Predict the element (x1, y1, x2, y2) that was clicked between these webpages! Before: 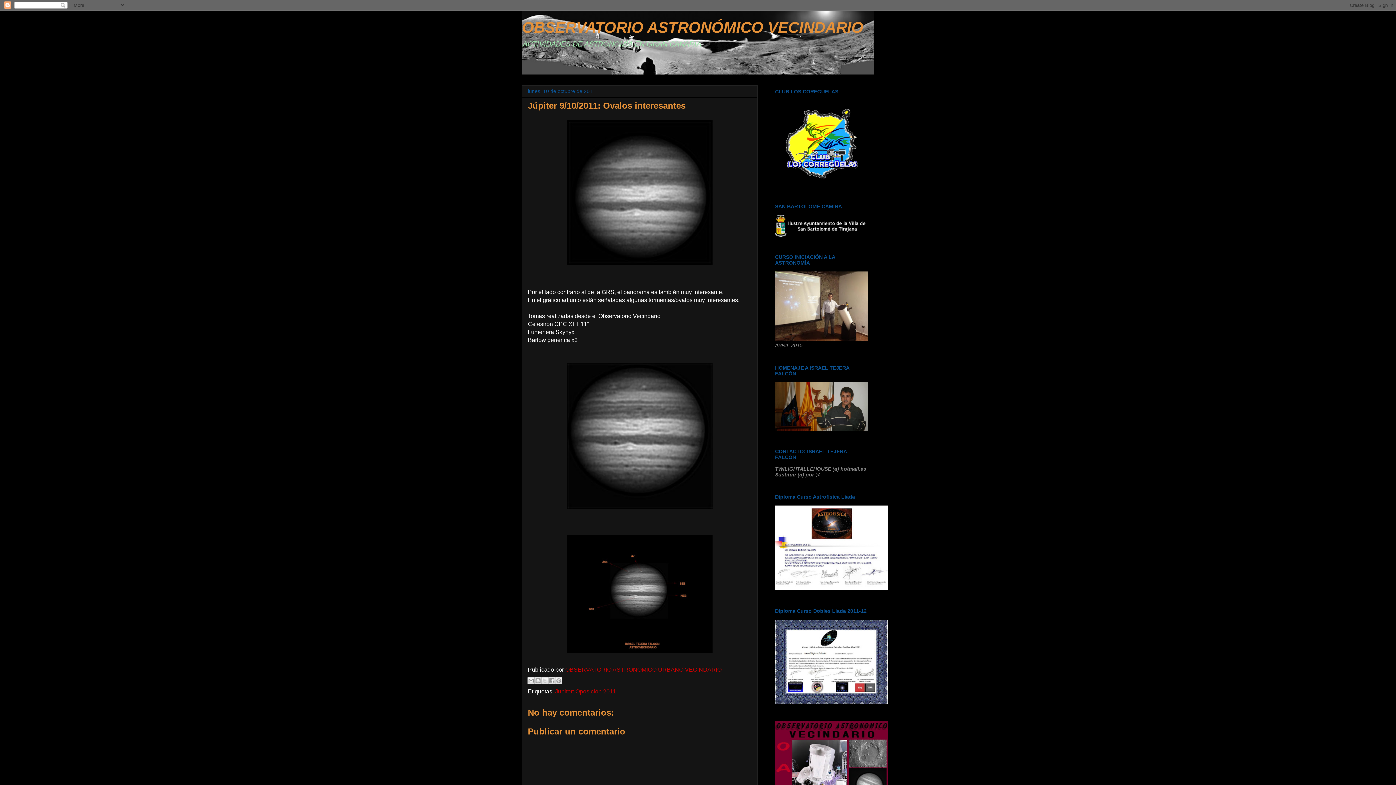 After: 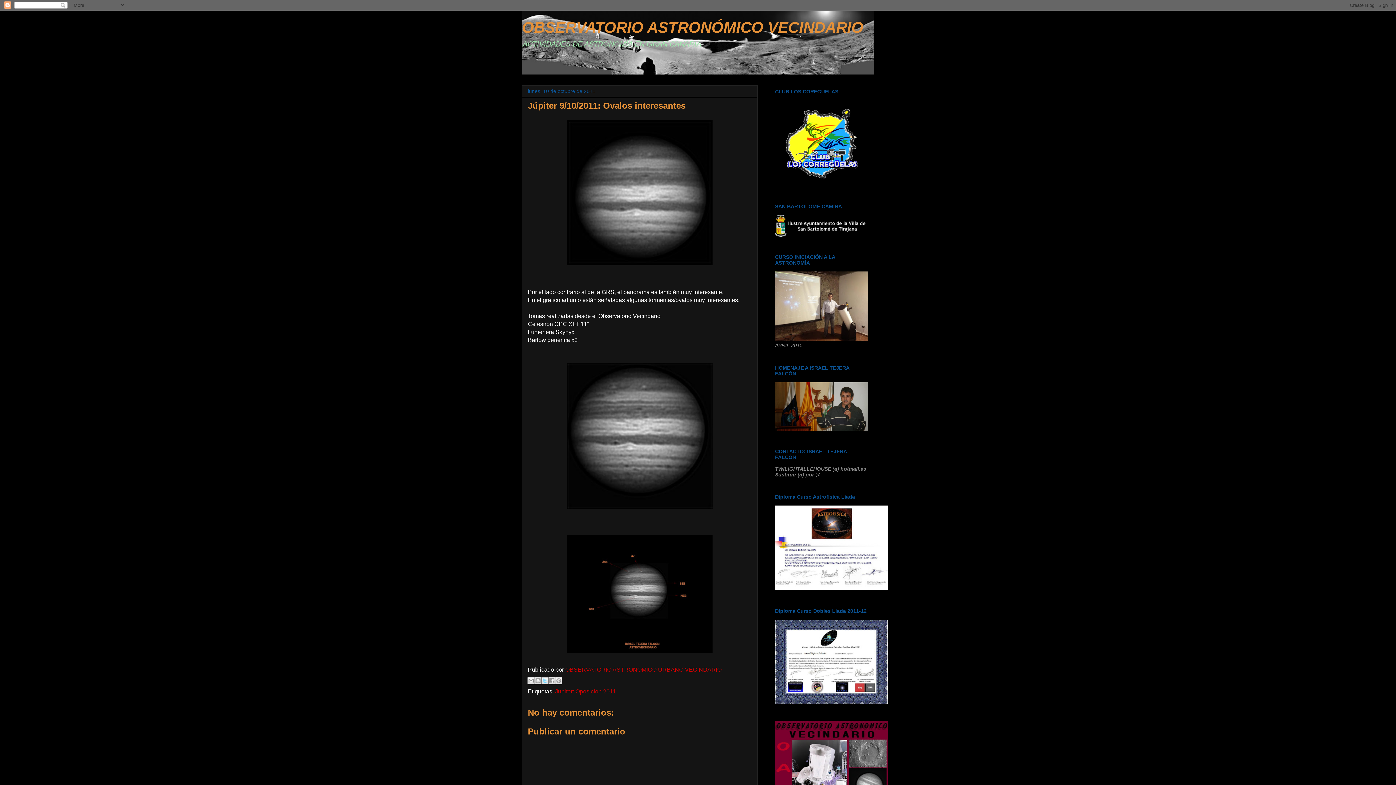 Action: label: Compartir en X bbox: (541, 677, 548, 684)